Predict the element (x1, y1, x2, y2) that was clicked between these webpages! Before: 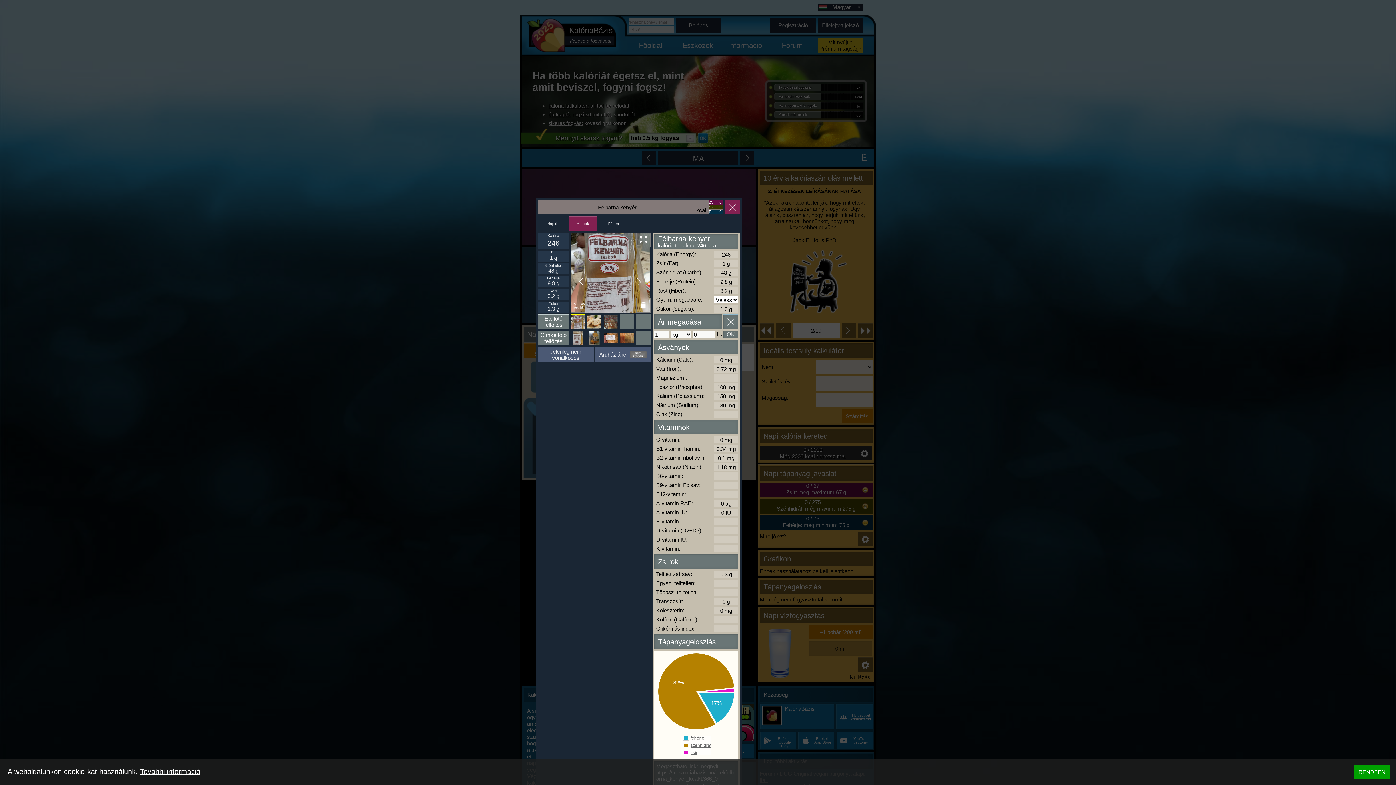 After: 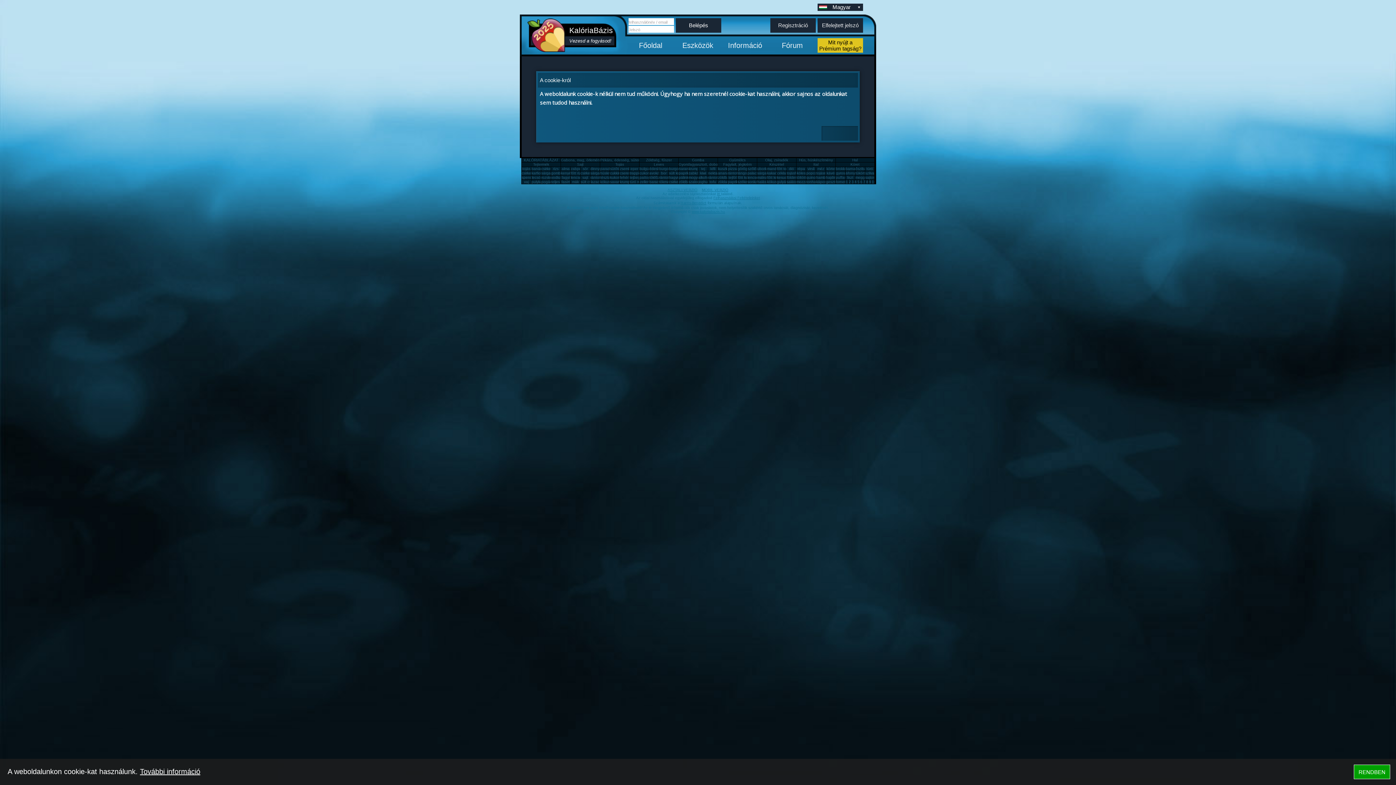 Action: label: További információ bbox: (140, 768, 200, 776)